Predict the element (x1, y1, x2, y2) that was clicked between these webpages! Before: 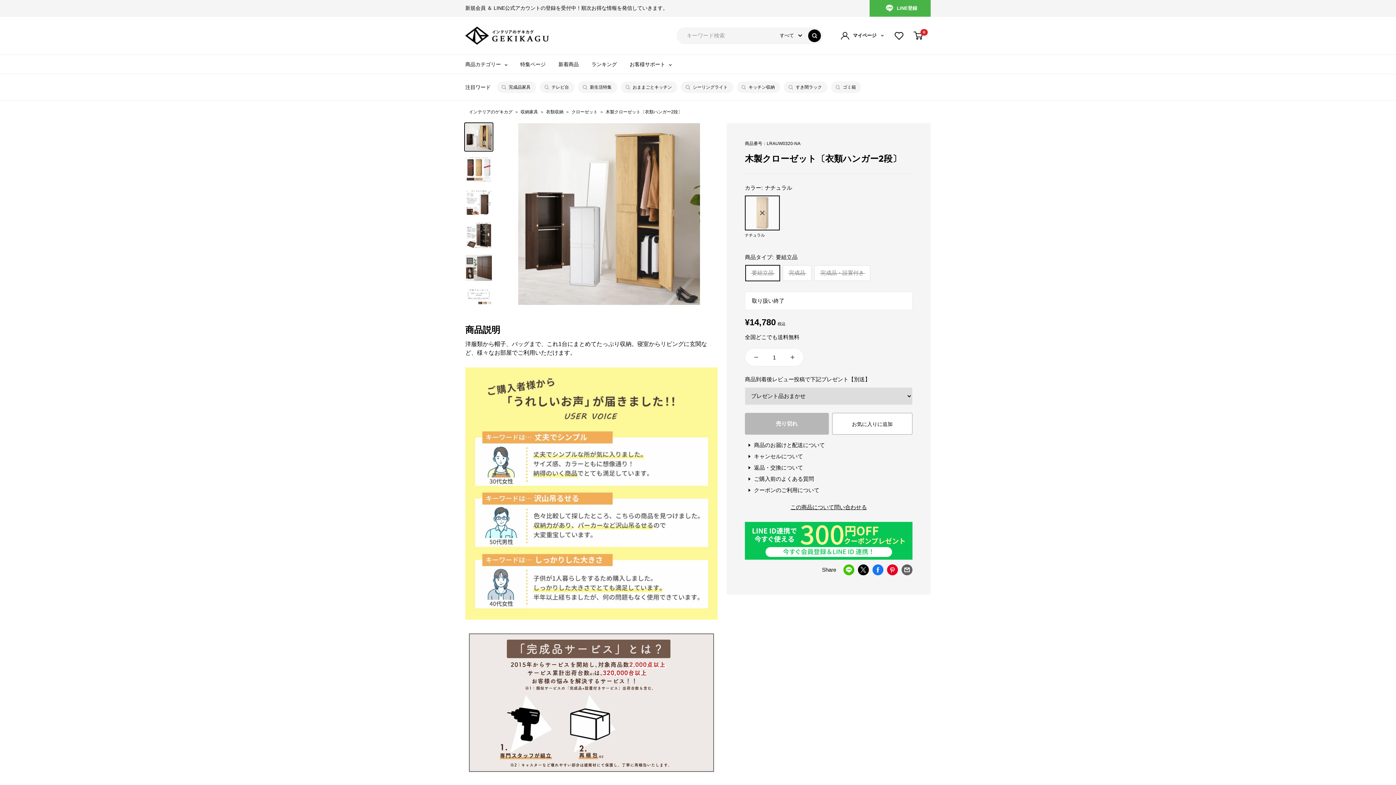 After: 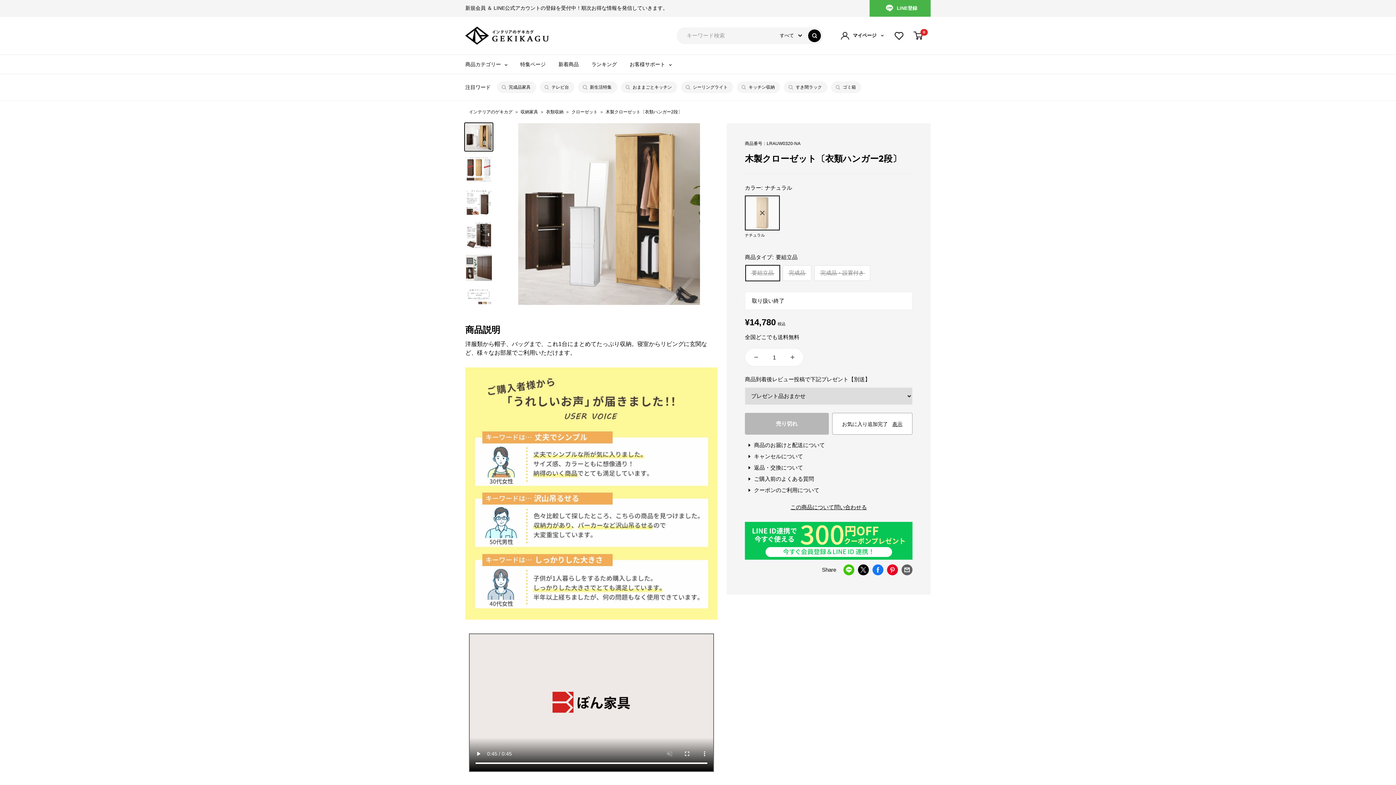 Action: bbox: (832, 413, 912, 434) label: お気に入りに追加